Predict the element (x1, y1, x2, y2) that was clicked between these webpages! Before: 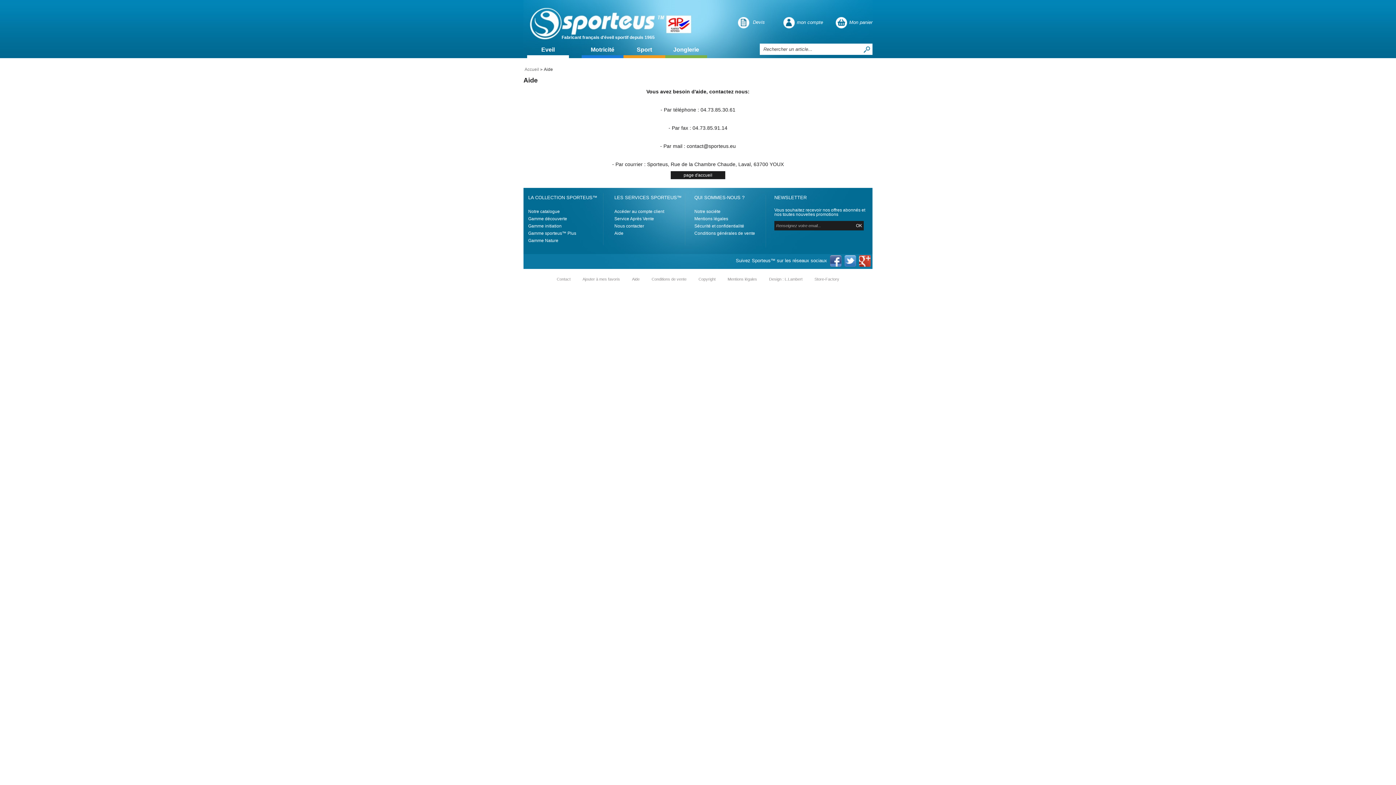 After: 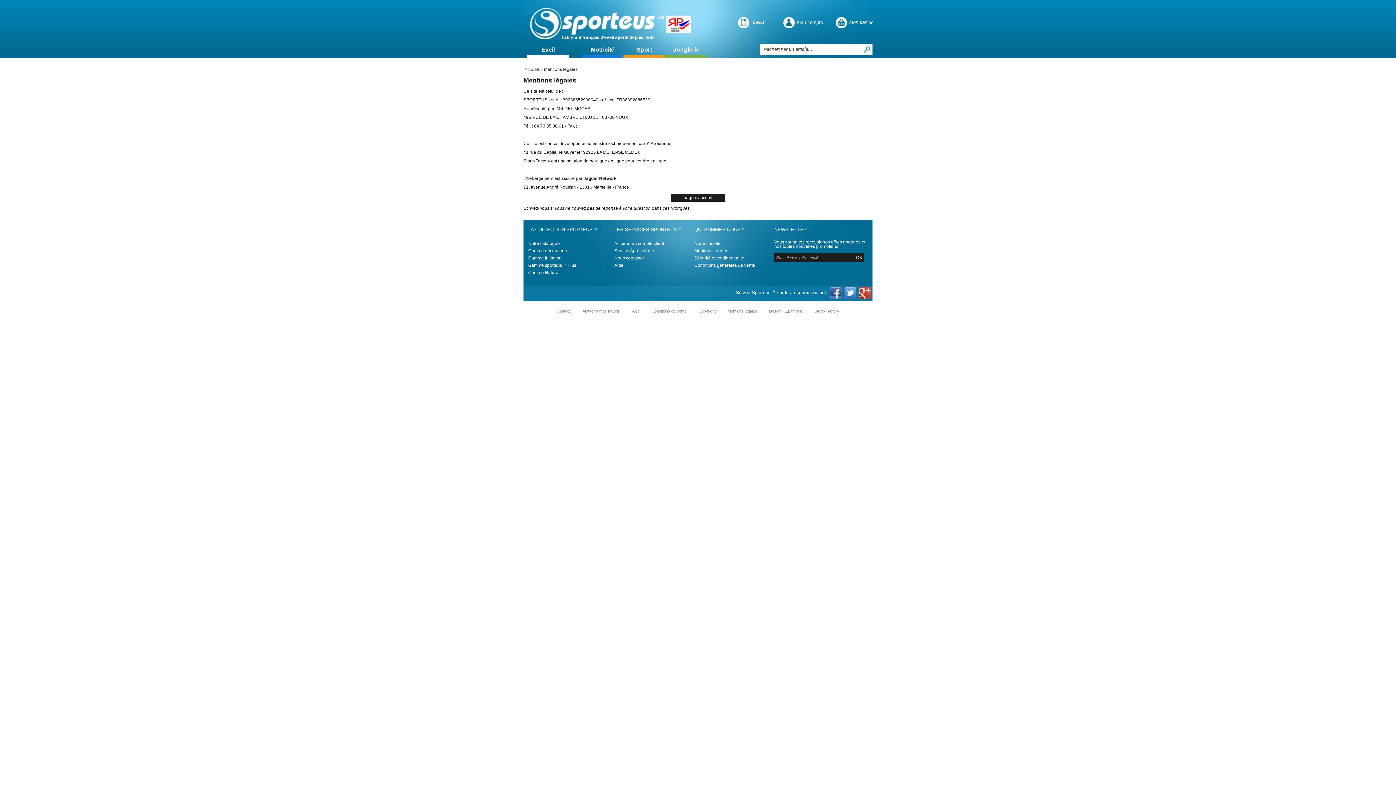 Action: bbox: (727, 277, 757, 281) label: Mentions légales